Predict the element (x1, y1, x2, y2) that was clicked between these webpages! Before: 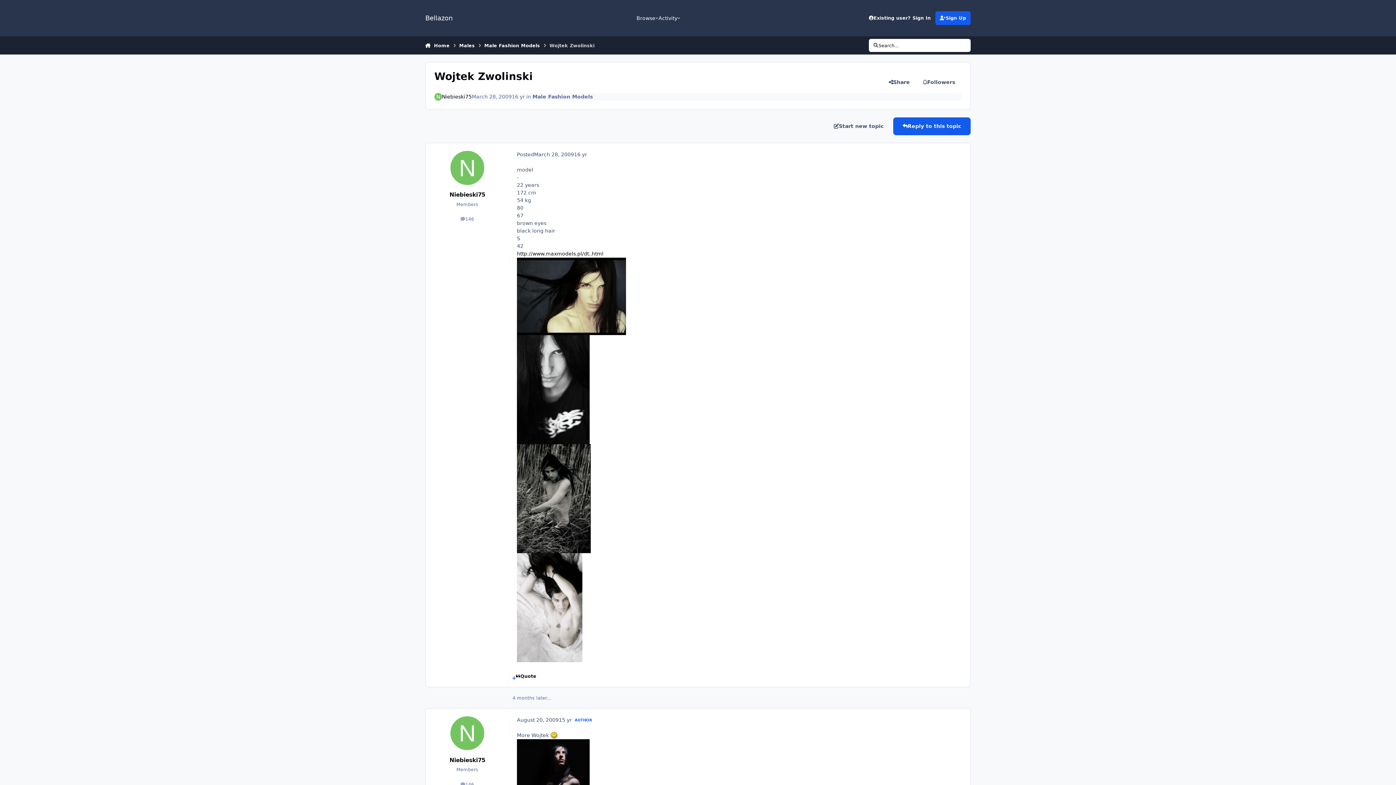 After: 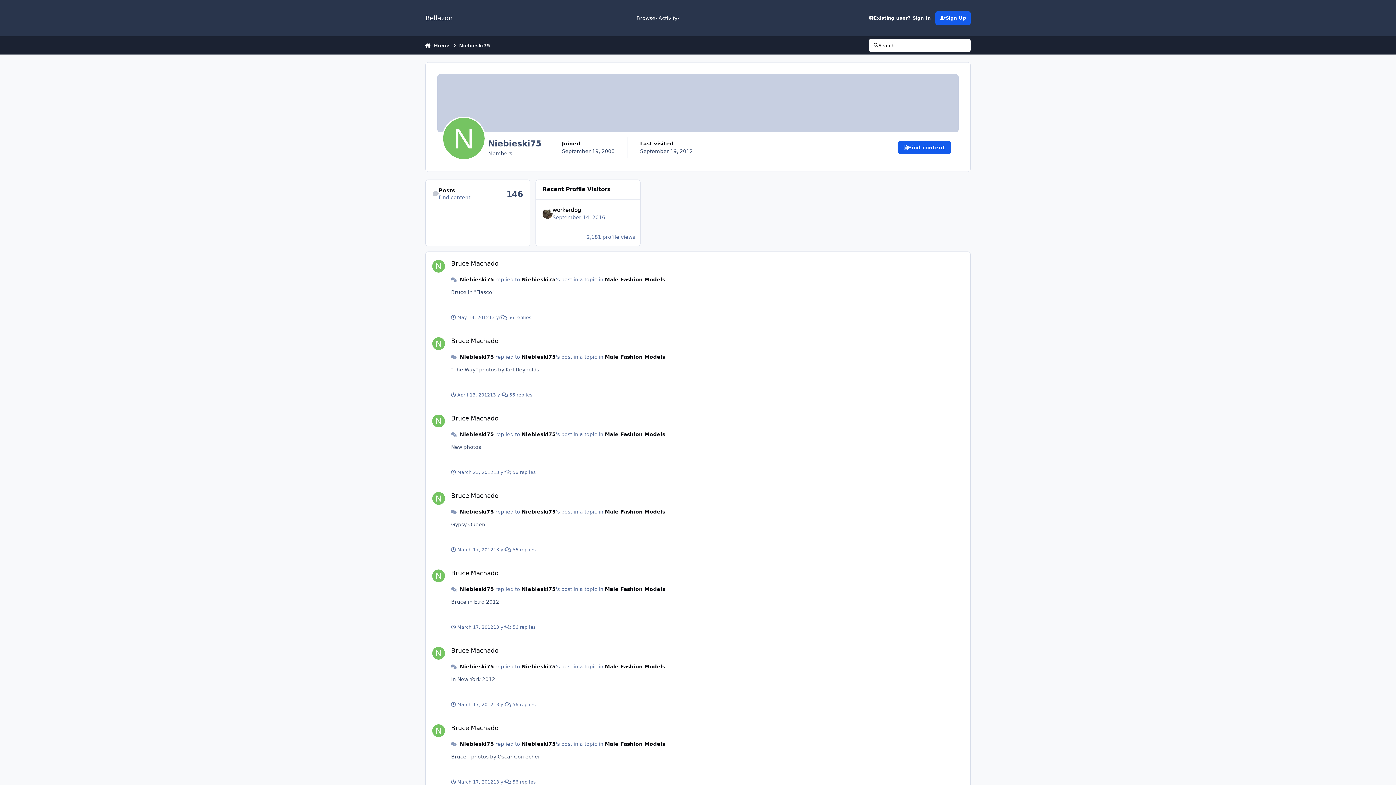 Action: label: Niebieski75 bbox: (442, 93, 471, 99)